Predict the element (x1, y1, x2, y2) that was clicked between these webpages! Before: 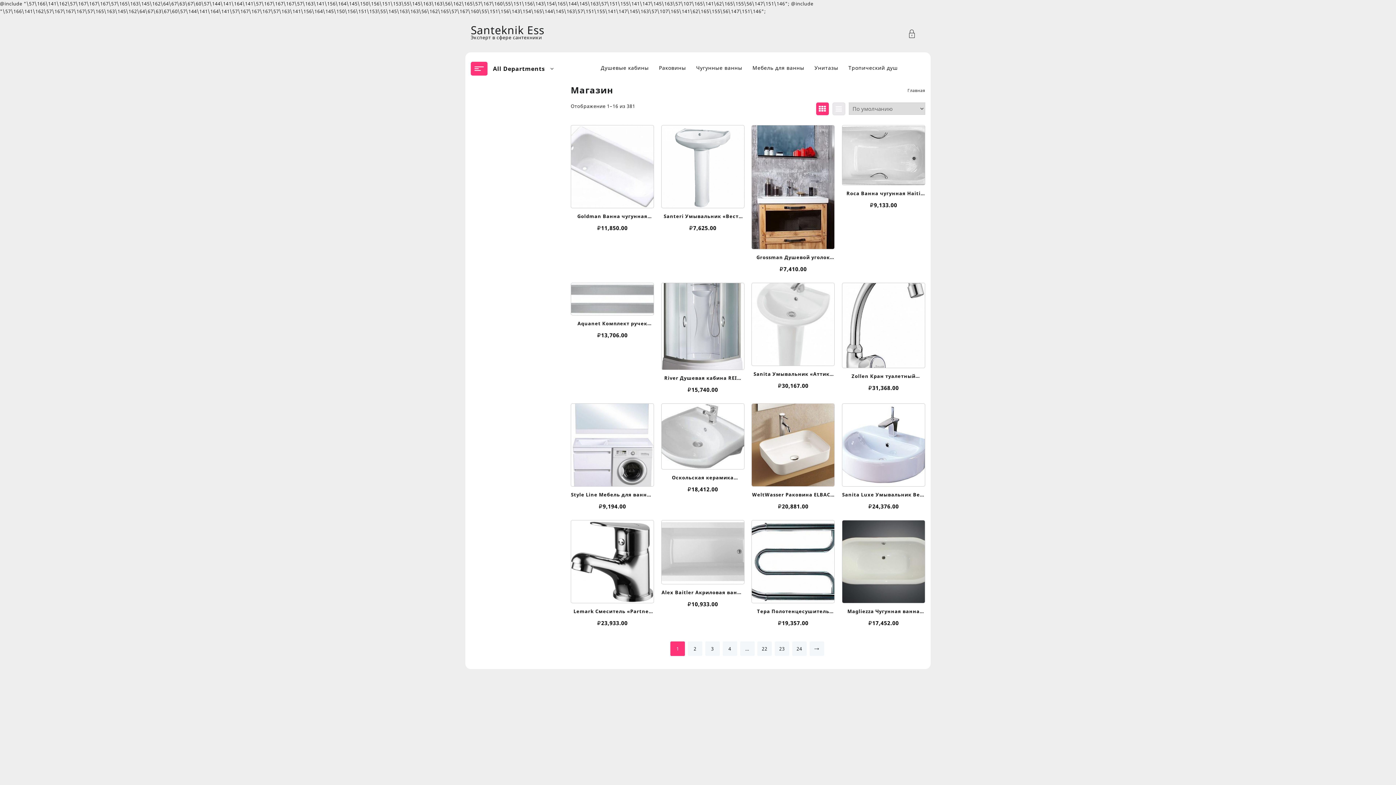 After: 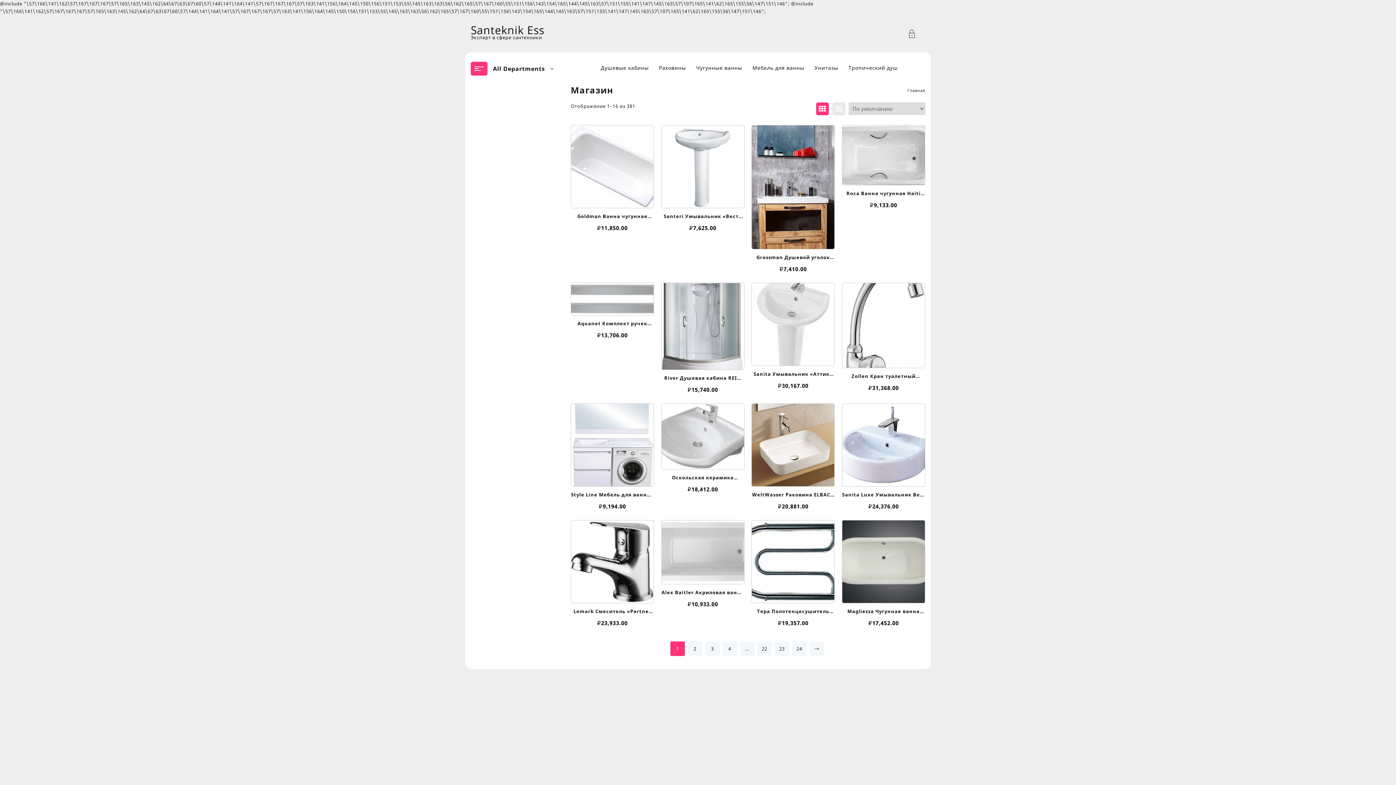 Action: bbox: (785, 347, 801, 364) label: Добавить «Sanita Умывальник "Аттика 55" 413674» в корзину